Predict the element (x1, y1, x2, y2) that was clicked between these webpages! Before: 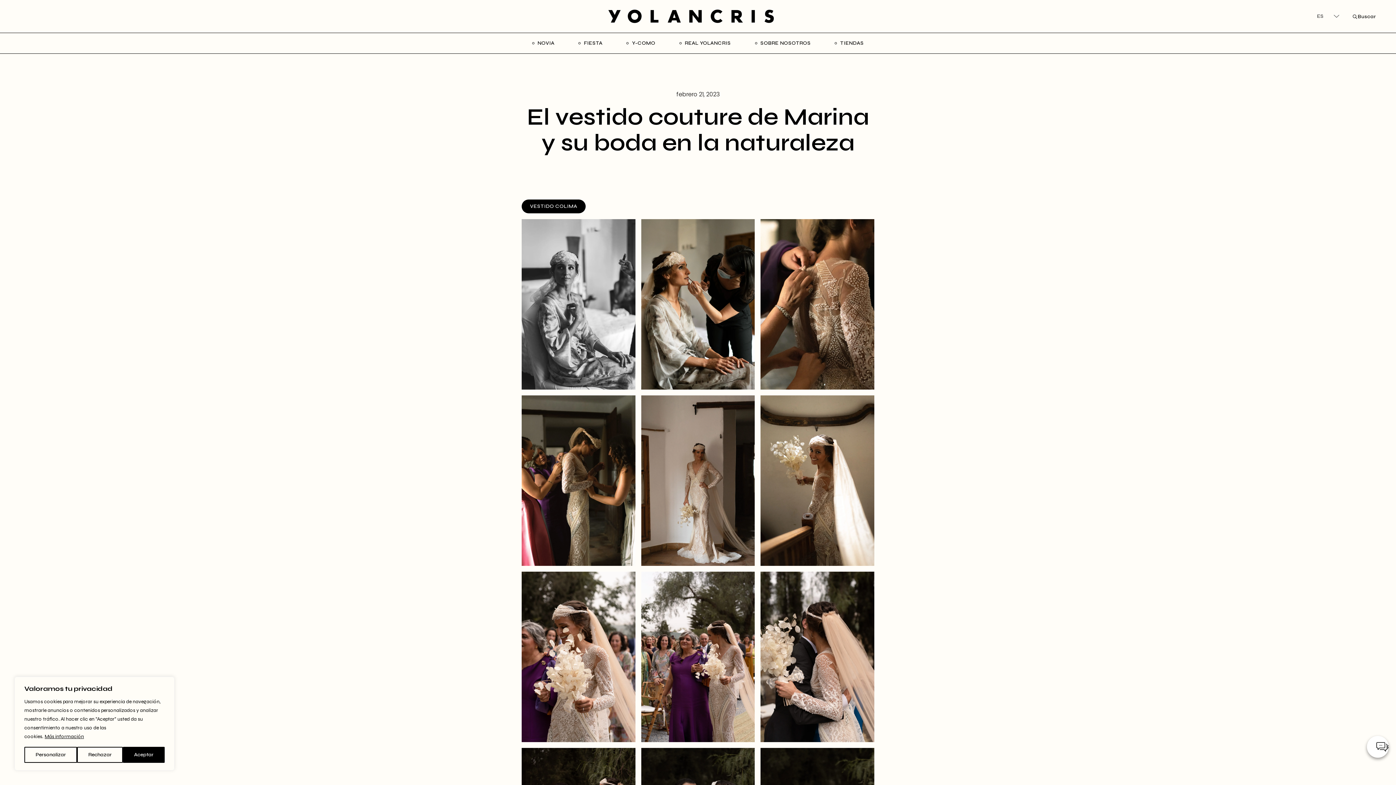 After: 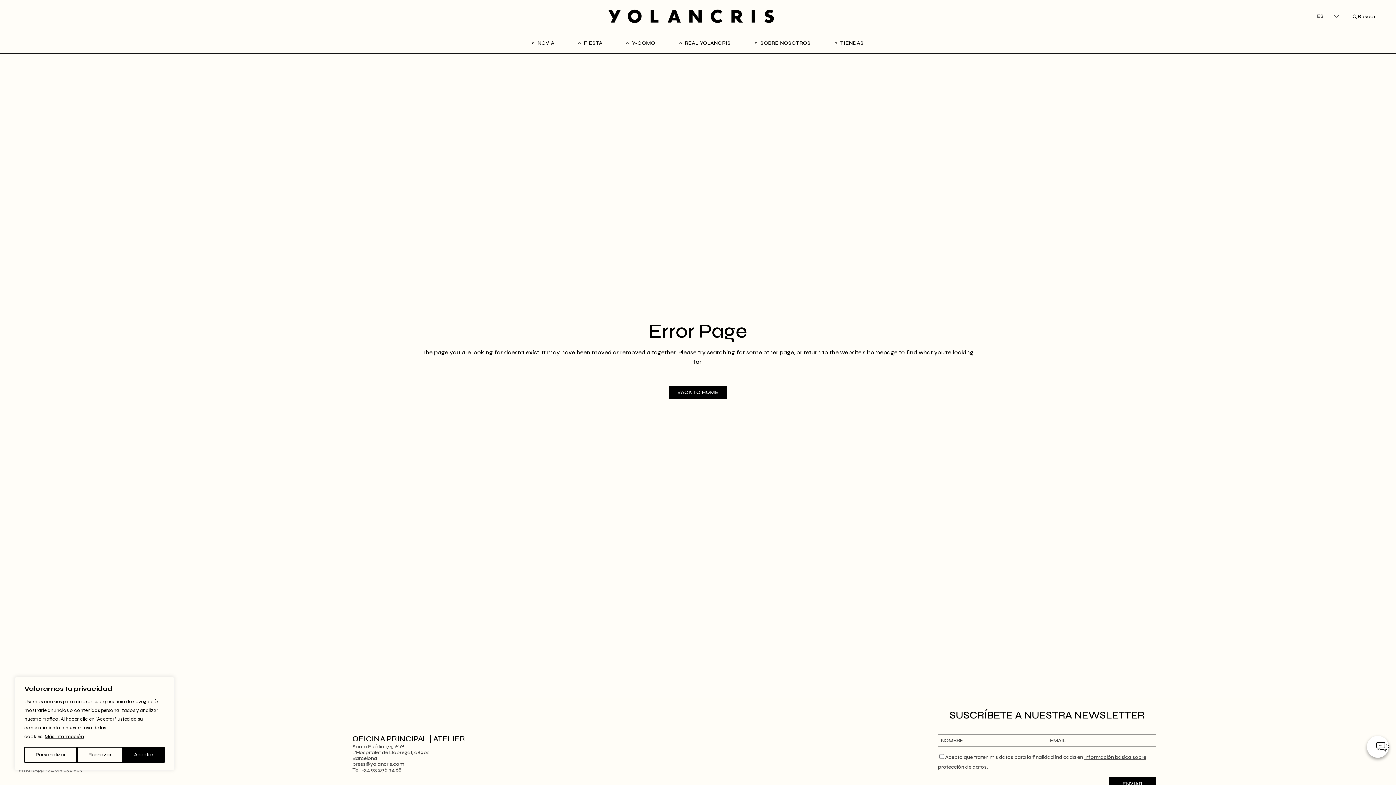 Action: label: VESTIDO COLIMA bbox: (521, 199, 585, 213)